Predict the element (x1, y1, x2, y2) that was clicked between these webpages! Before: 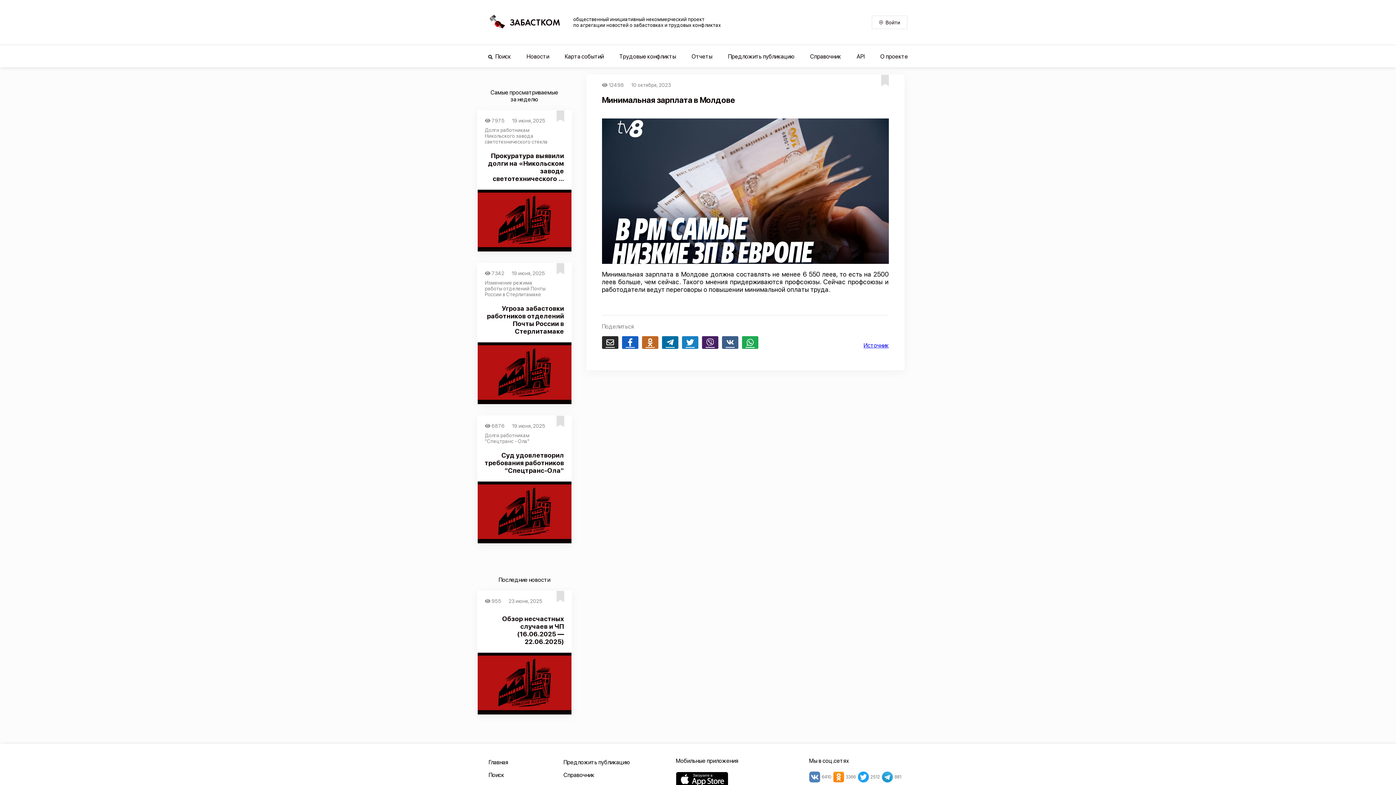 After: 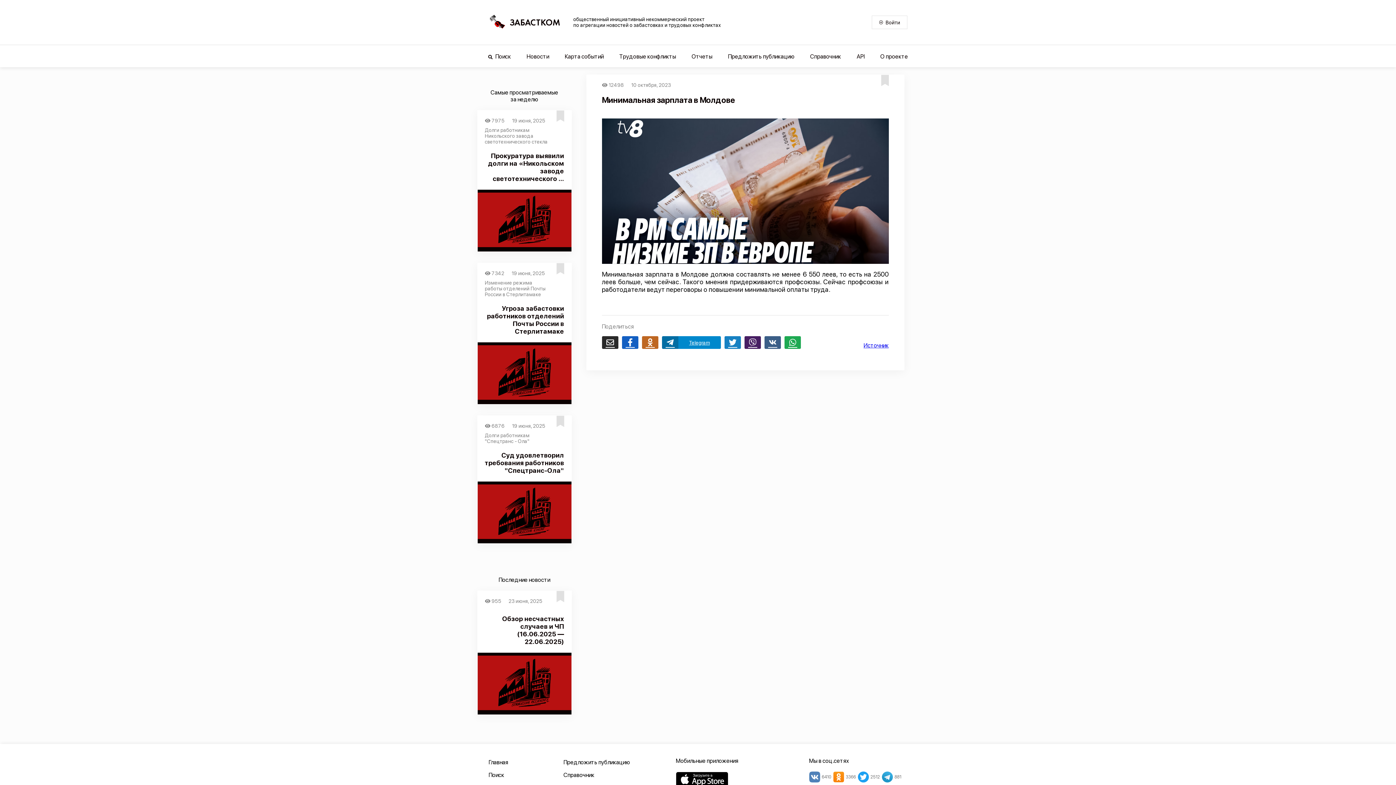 Action: bbox: (662, 336, 678, 349) label: Telegram